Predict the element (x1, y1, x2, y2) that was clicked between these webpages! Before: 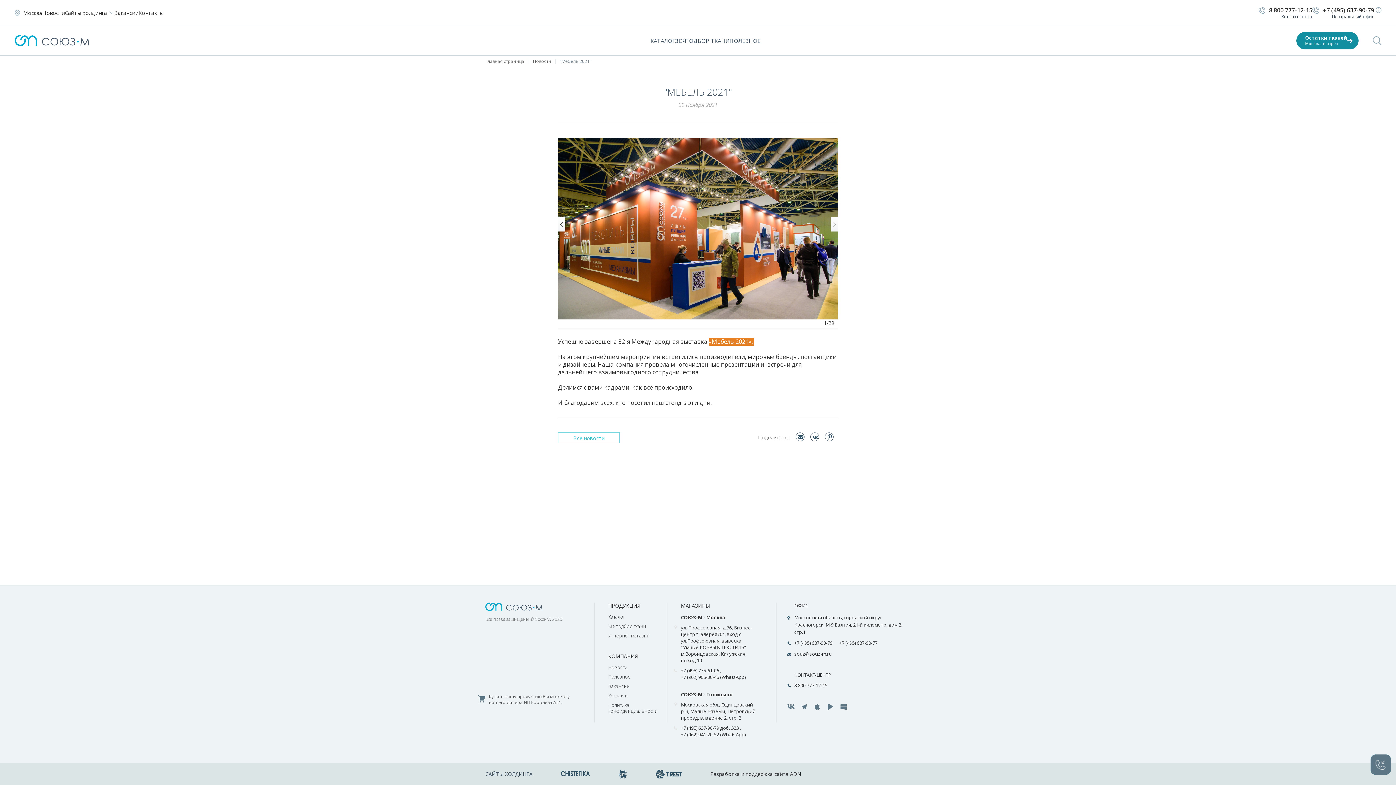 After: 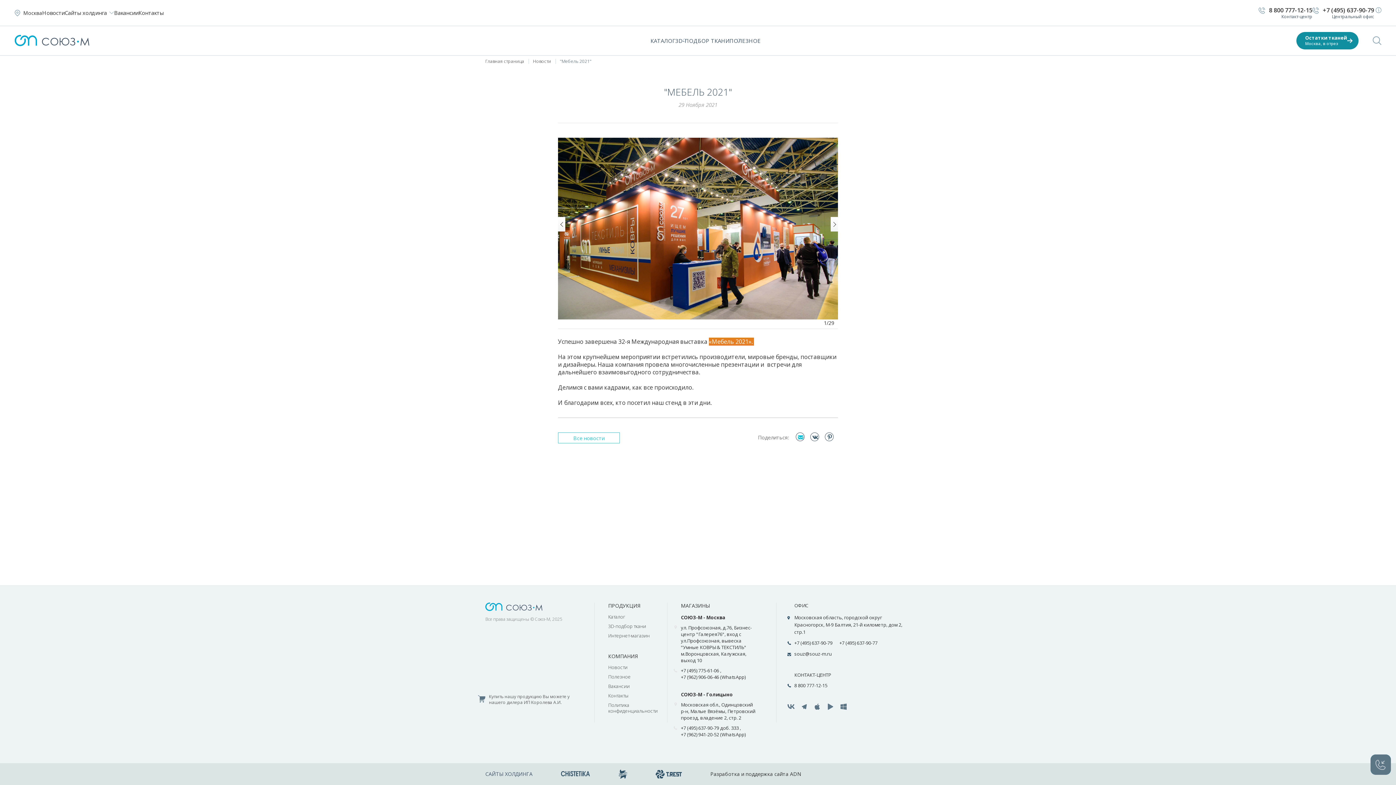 Action: bbox: (796, 432, 804, 441)